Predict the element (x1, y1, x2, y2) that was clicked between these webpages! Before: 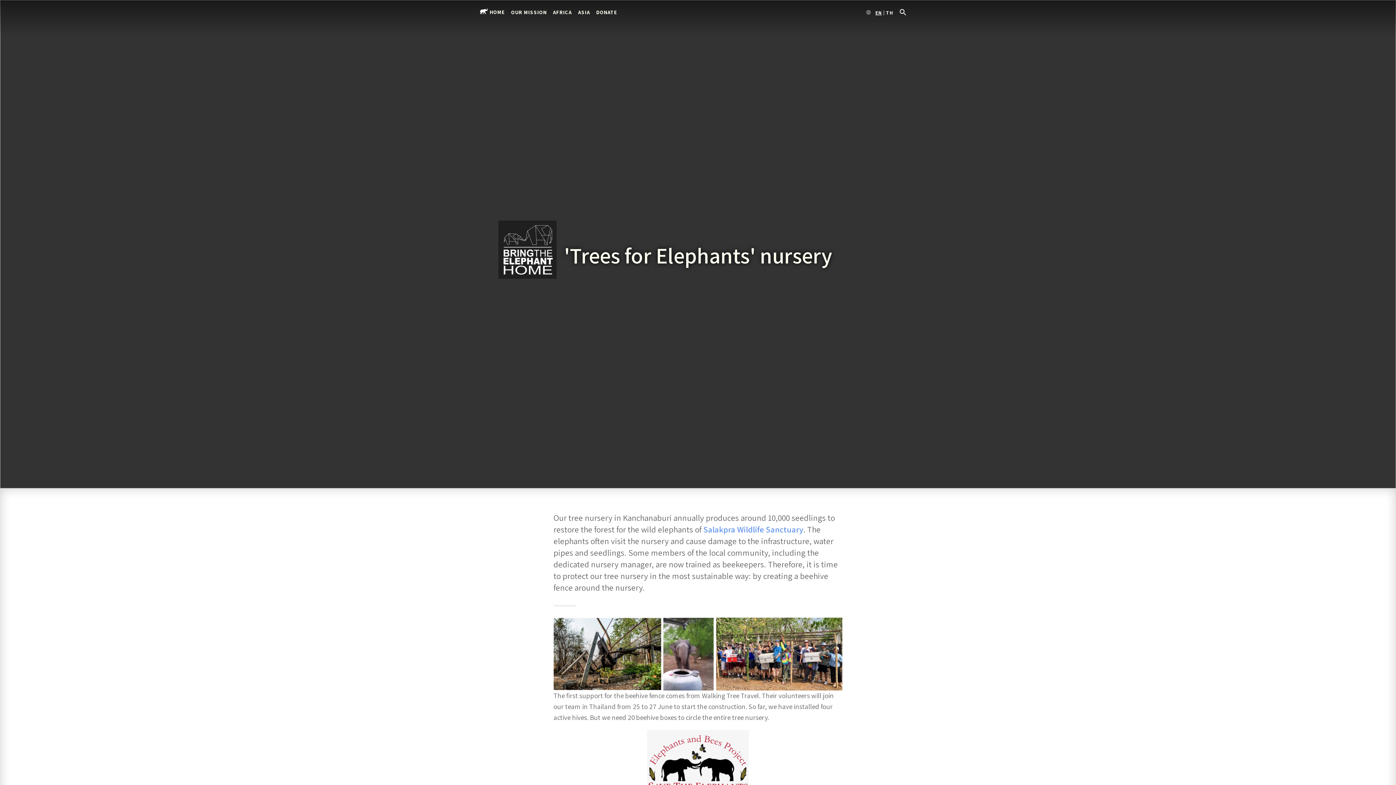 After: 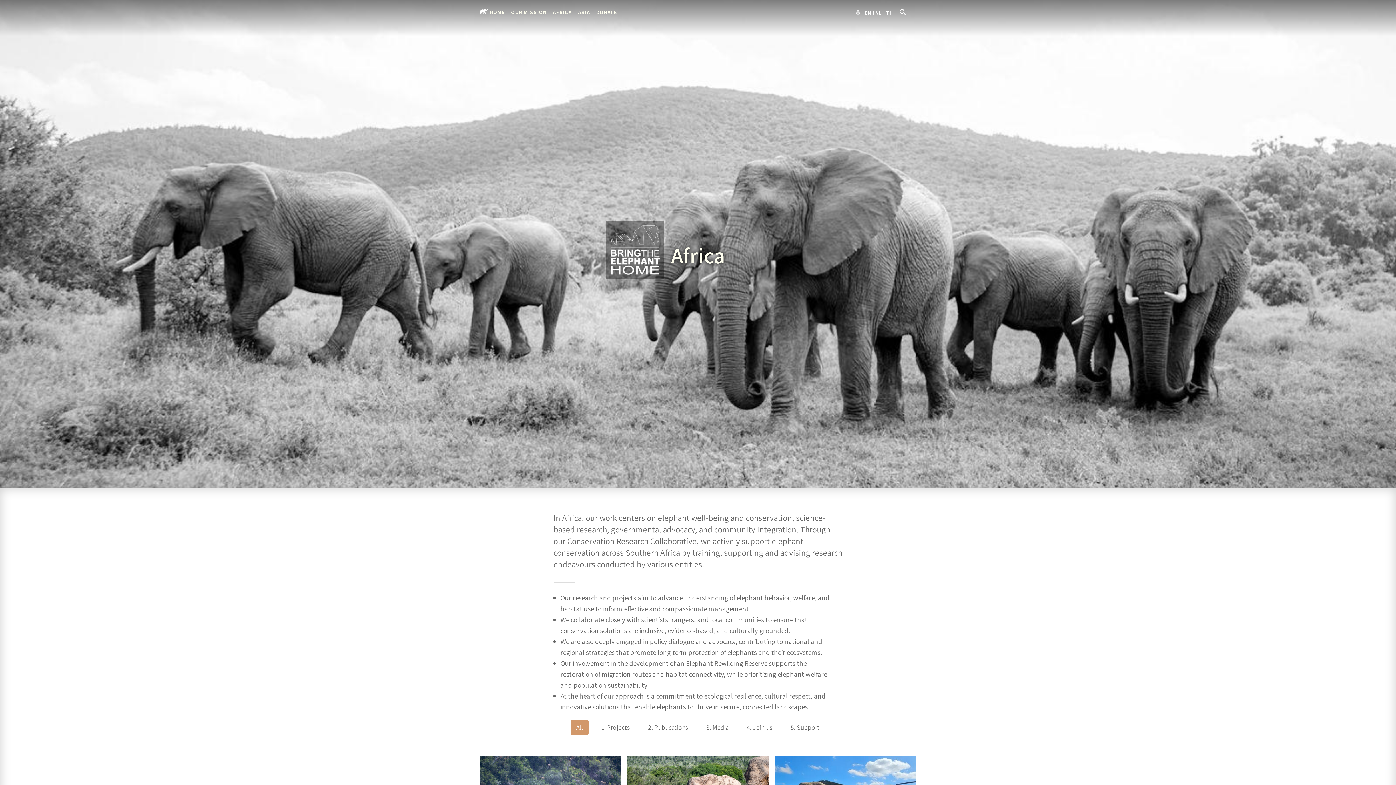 Action: bbox: (553, 8, 572, 15) label: AFRICA